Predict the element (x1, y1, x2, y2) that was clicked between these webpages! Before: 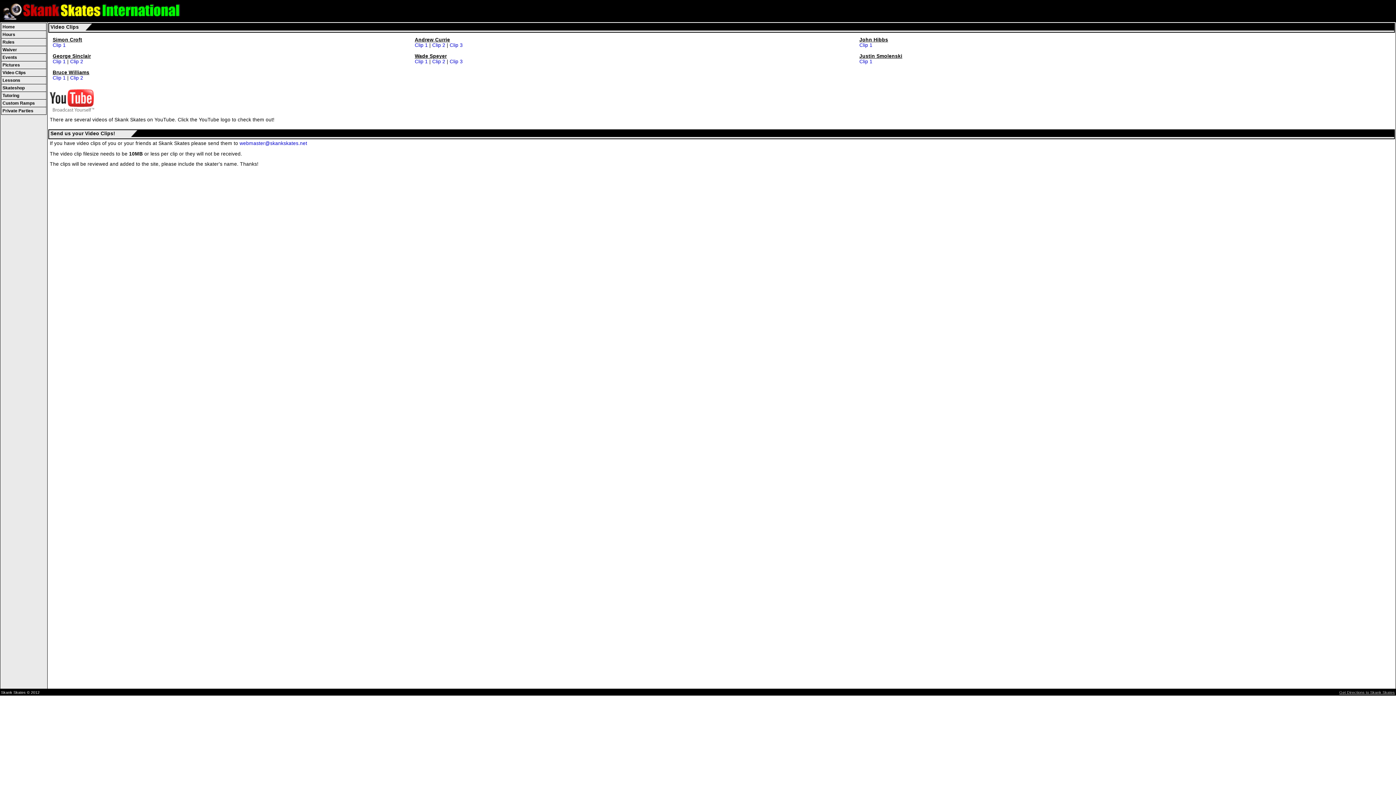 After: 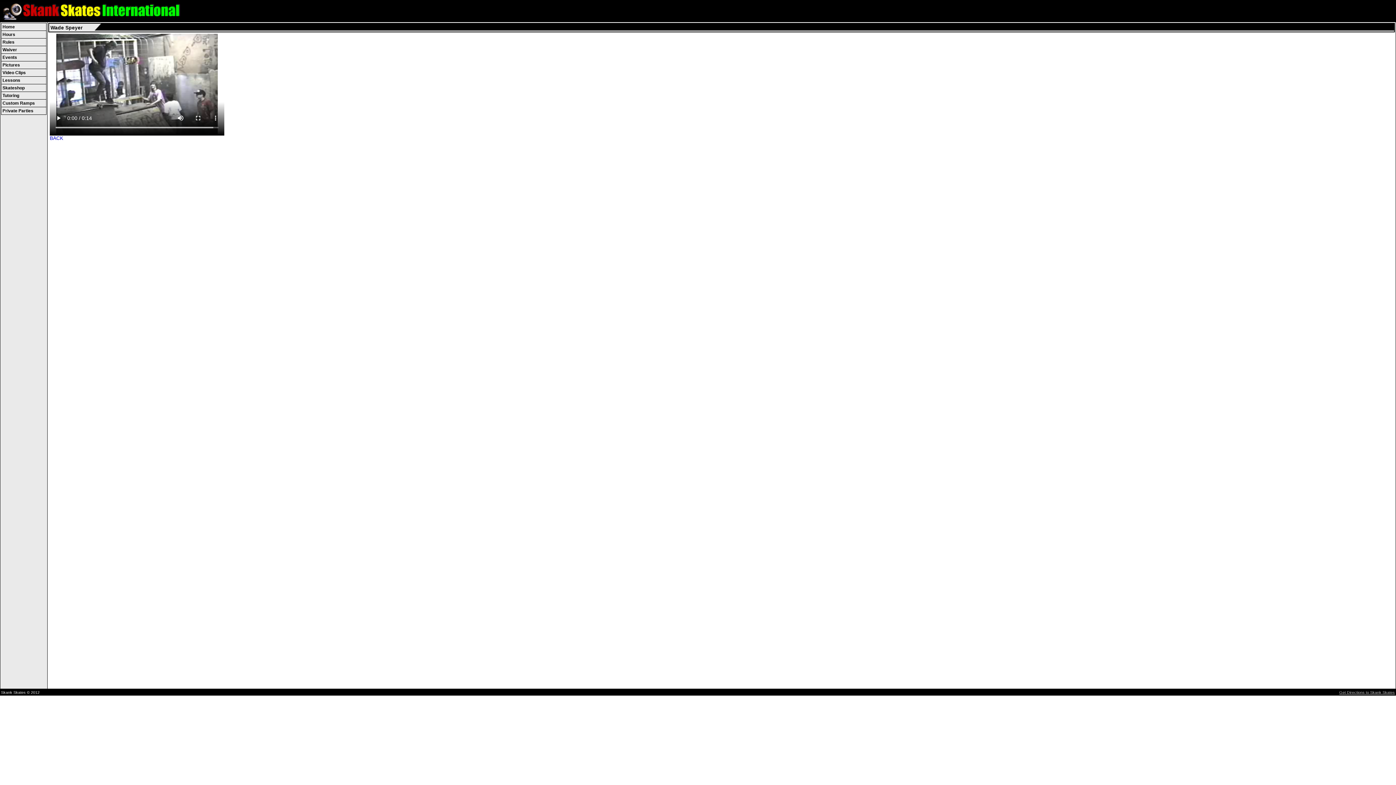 Action: label: Clip 1 bbox: (414, 58, 428, 64)